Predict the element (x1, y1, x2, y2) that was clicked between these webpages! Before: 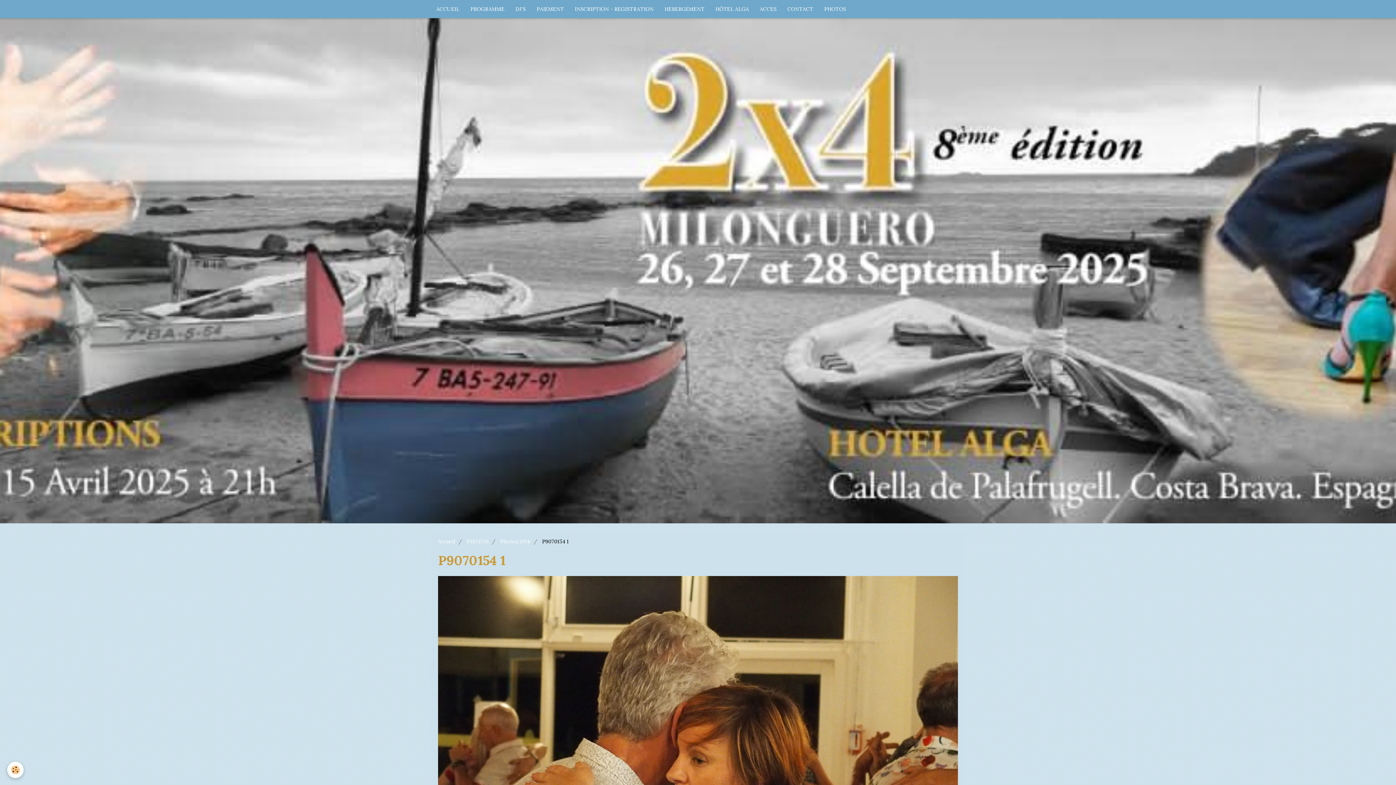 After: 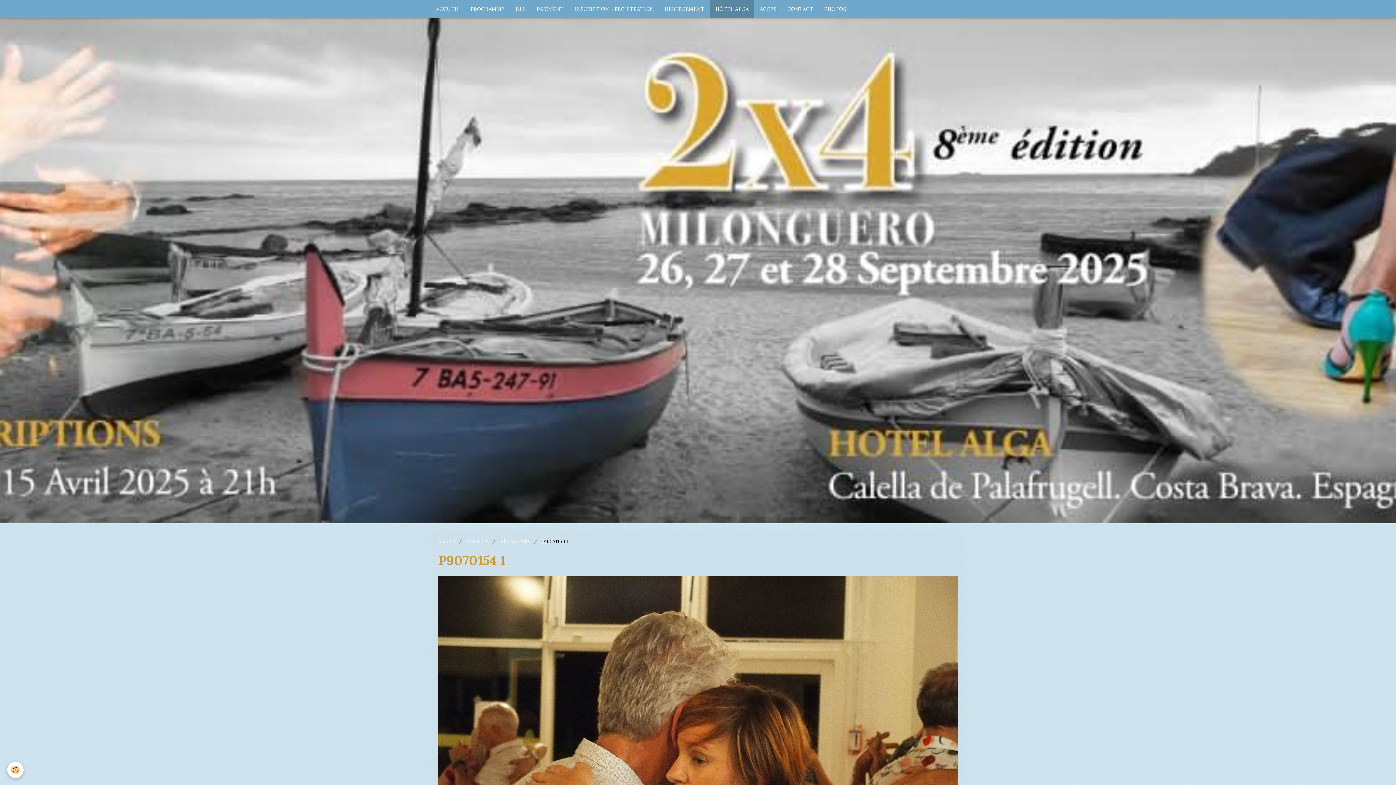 Action: bbox: (710, 0, 754, 18) label: HÔTEL ALGA